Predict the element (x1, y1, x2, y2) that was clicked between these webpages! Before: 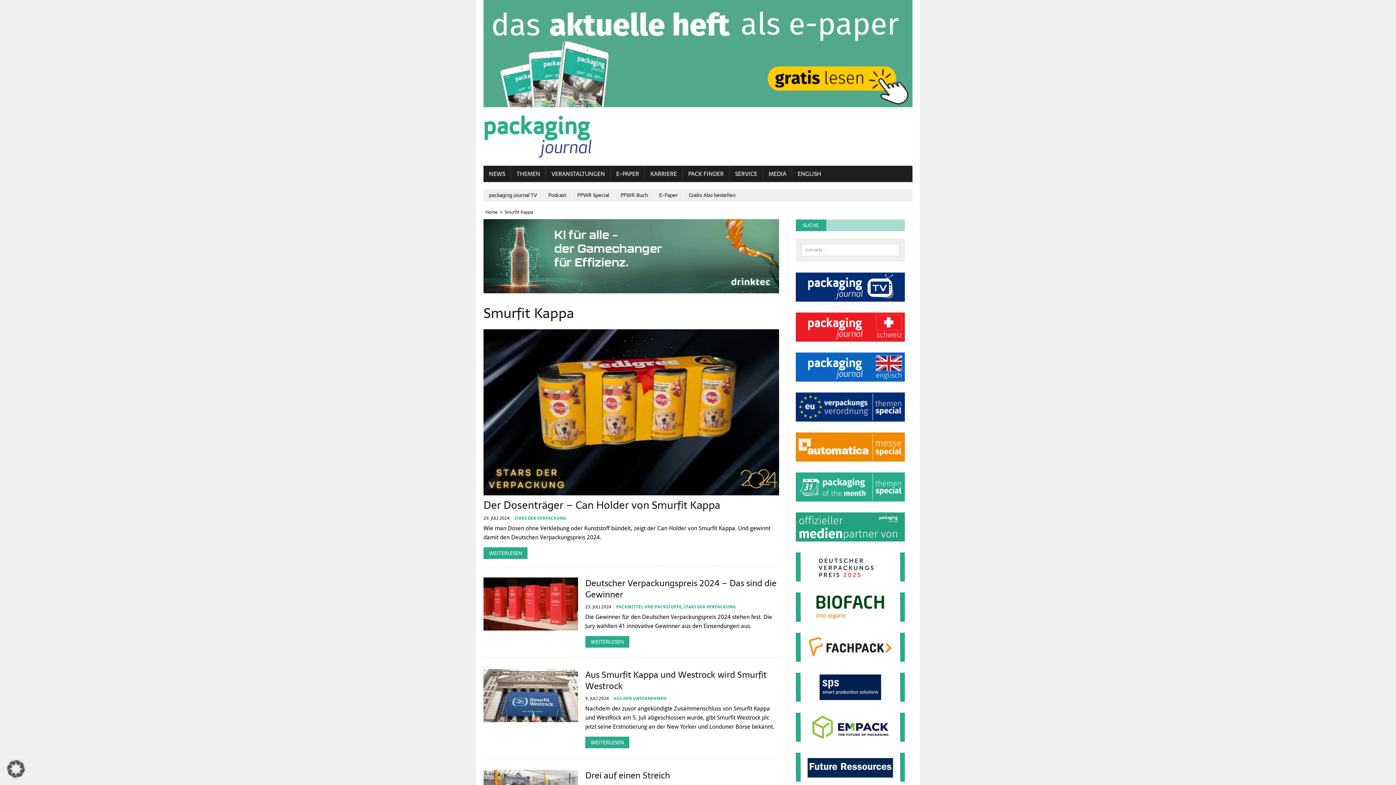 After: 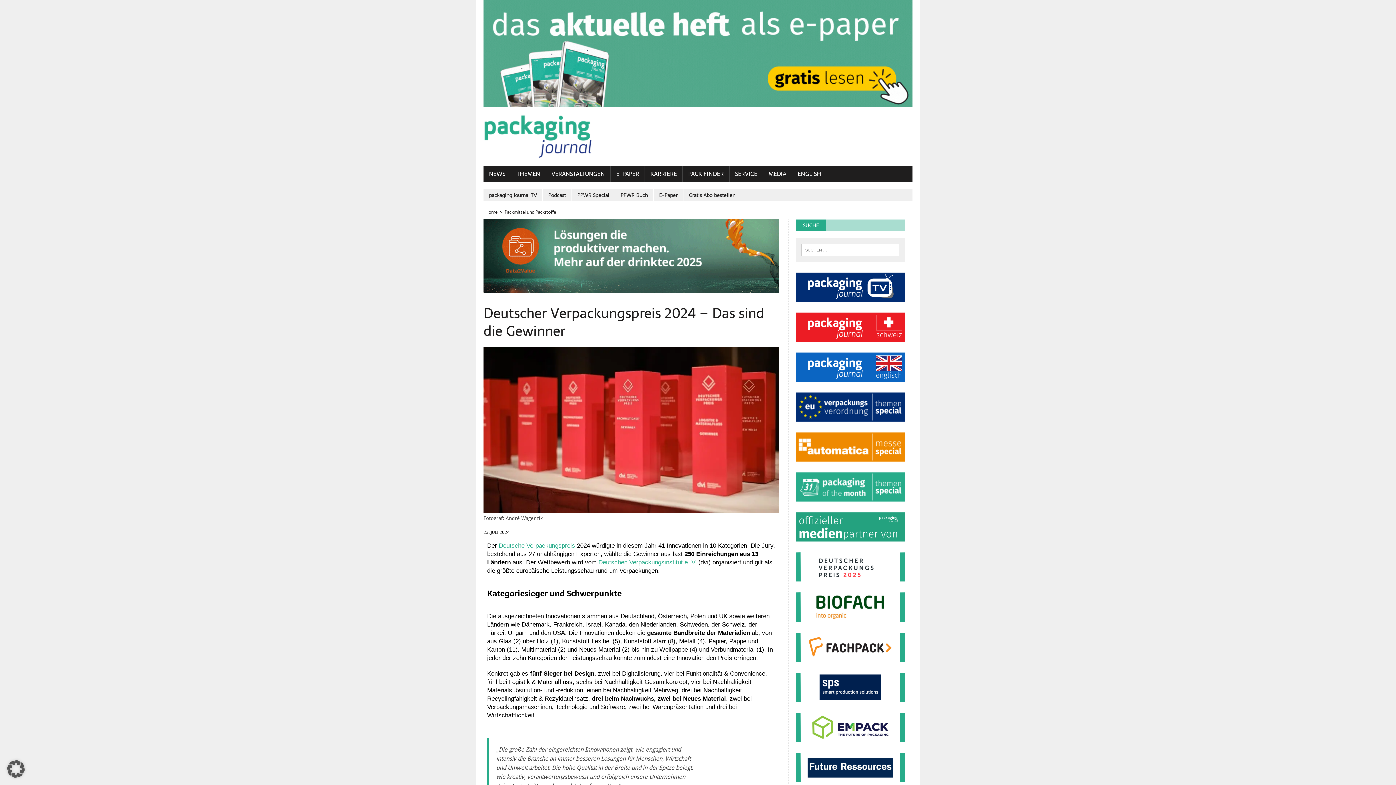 Action: label: Deutscher Verpackungspreis 2024 – Das sind die Gewinner bbox: (585, 576, 776, 601)